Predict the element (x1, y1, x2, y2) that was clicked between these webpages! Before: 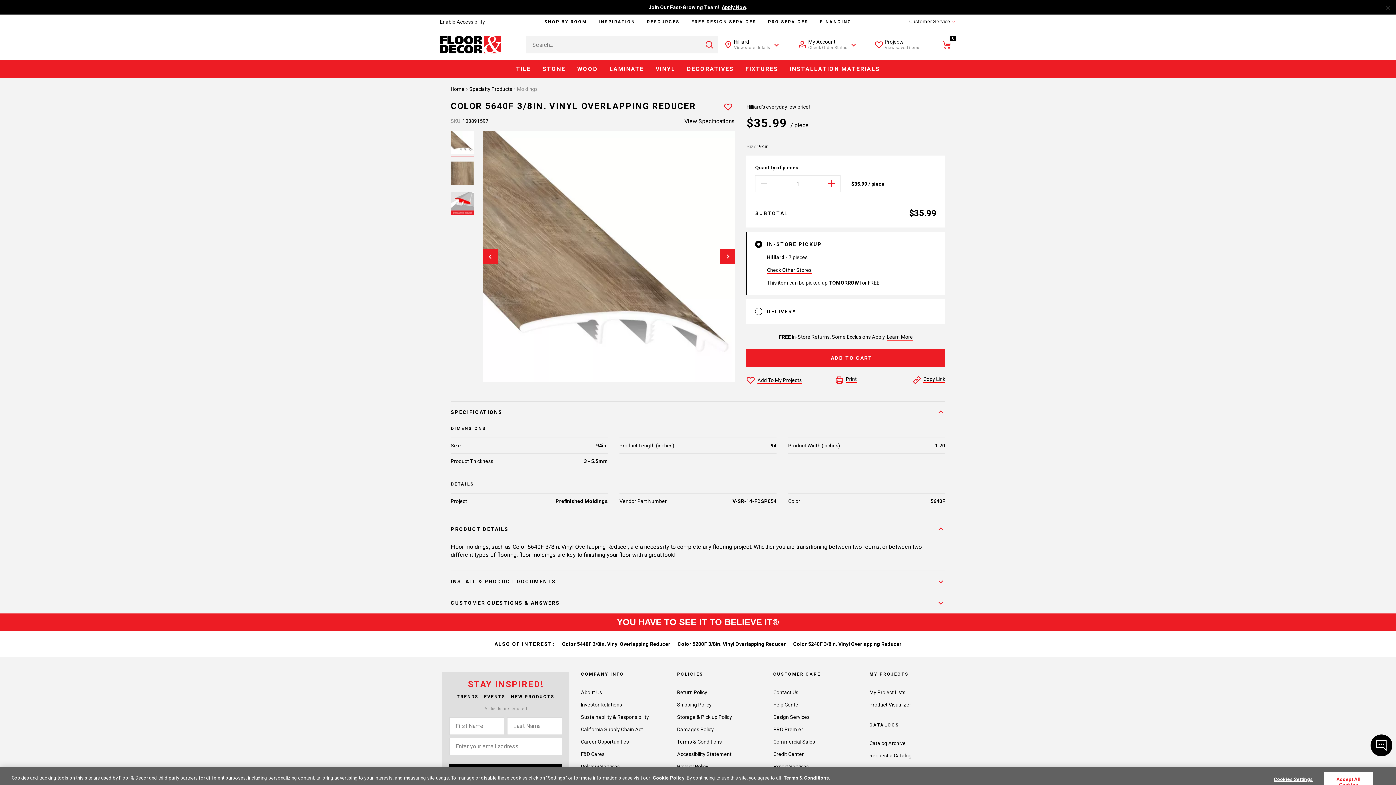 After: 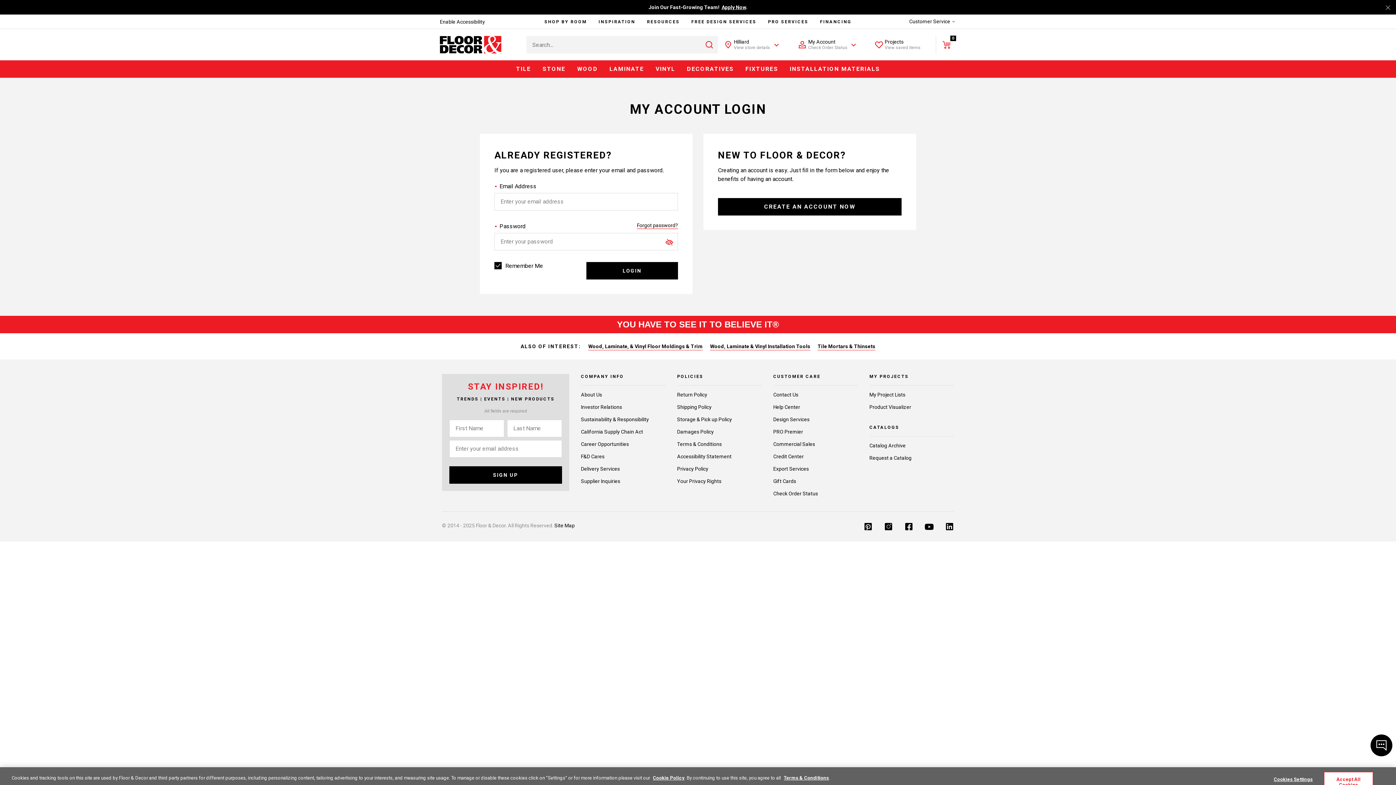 Action: label: My Project Lists bbox: (869, 689, 905, 696)